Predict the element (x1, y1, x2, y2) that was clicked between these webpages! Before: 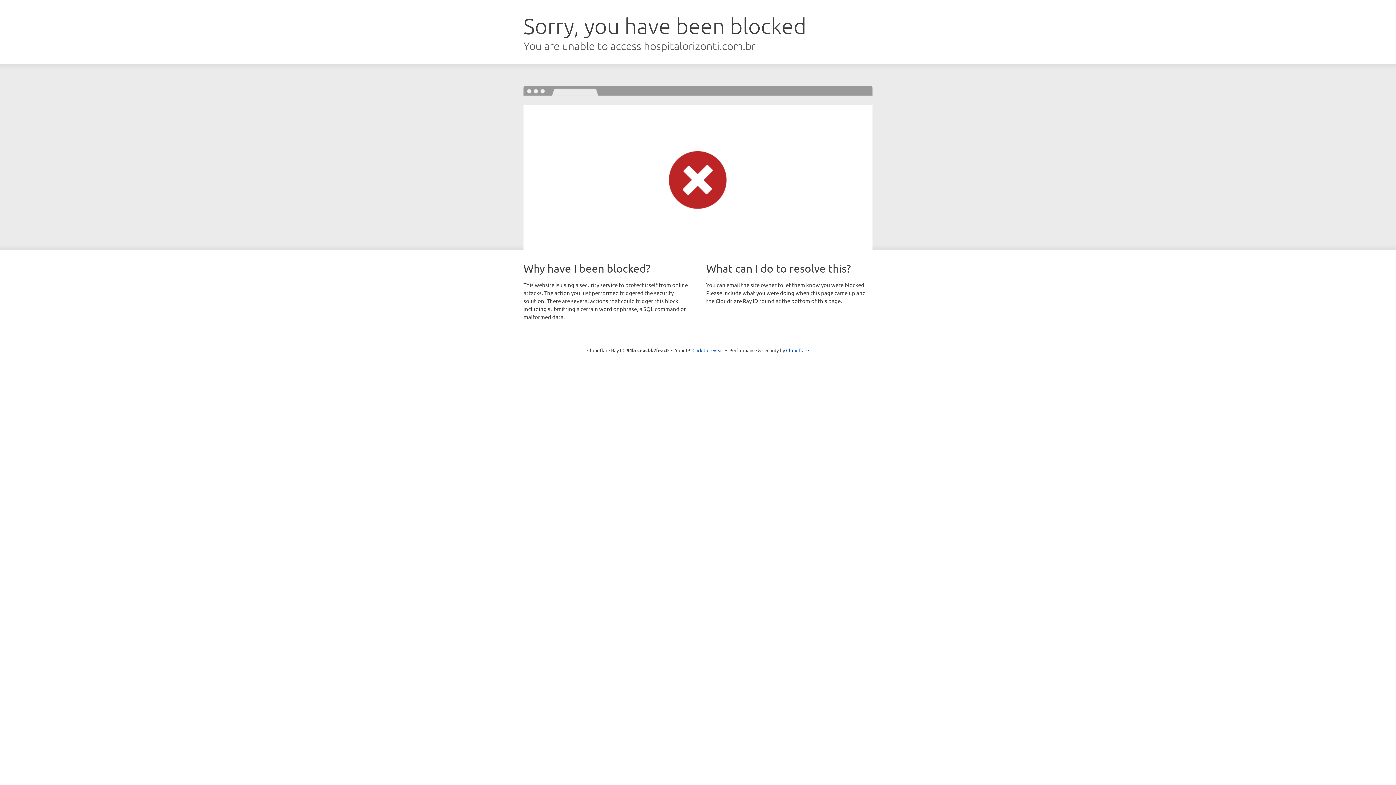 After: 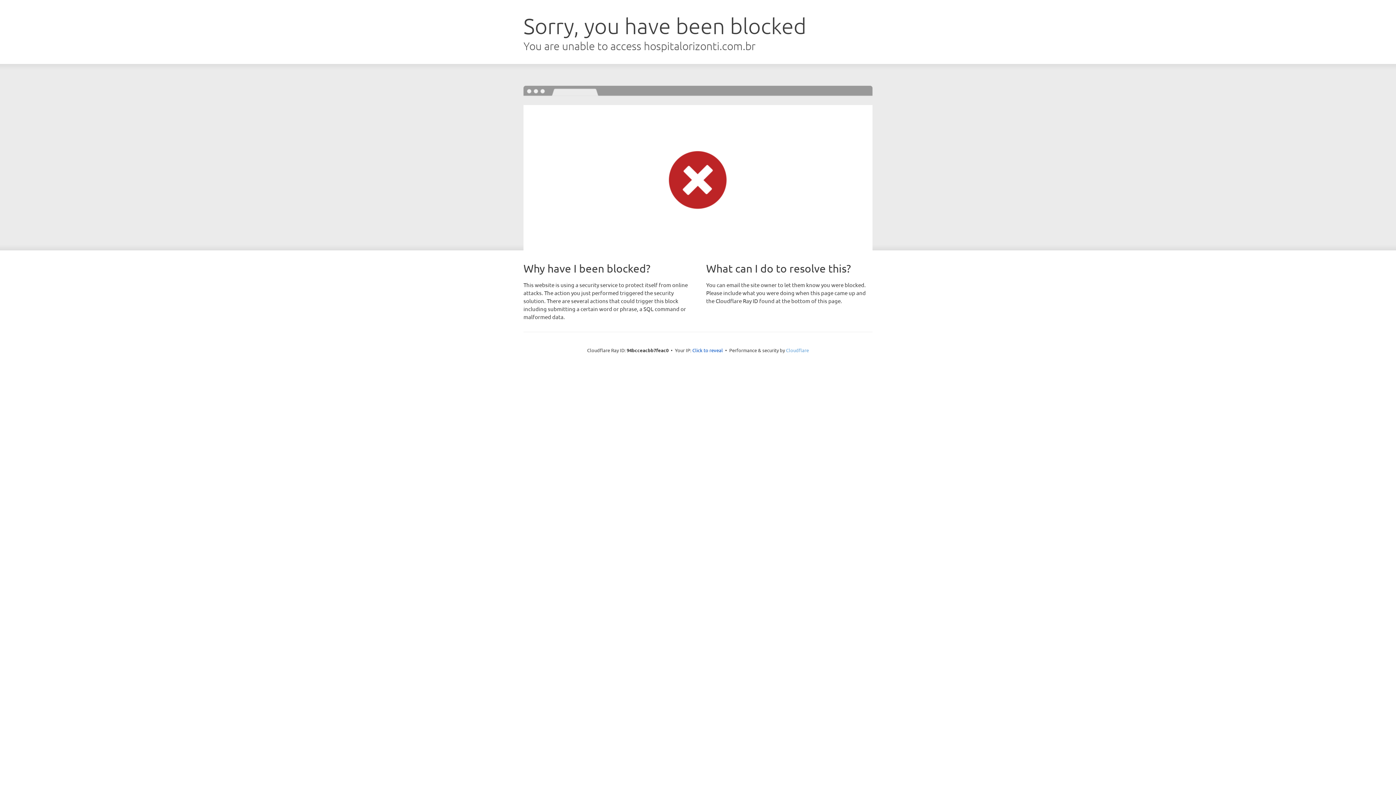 Action: bbox: (786, 347, 809, 353) label: Cloudflare